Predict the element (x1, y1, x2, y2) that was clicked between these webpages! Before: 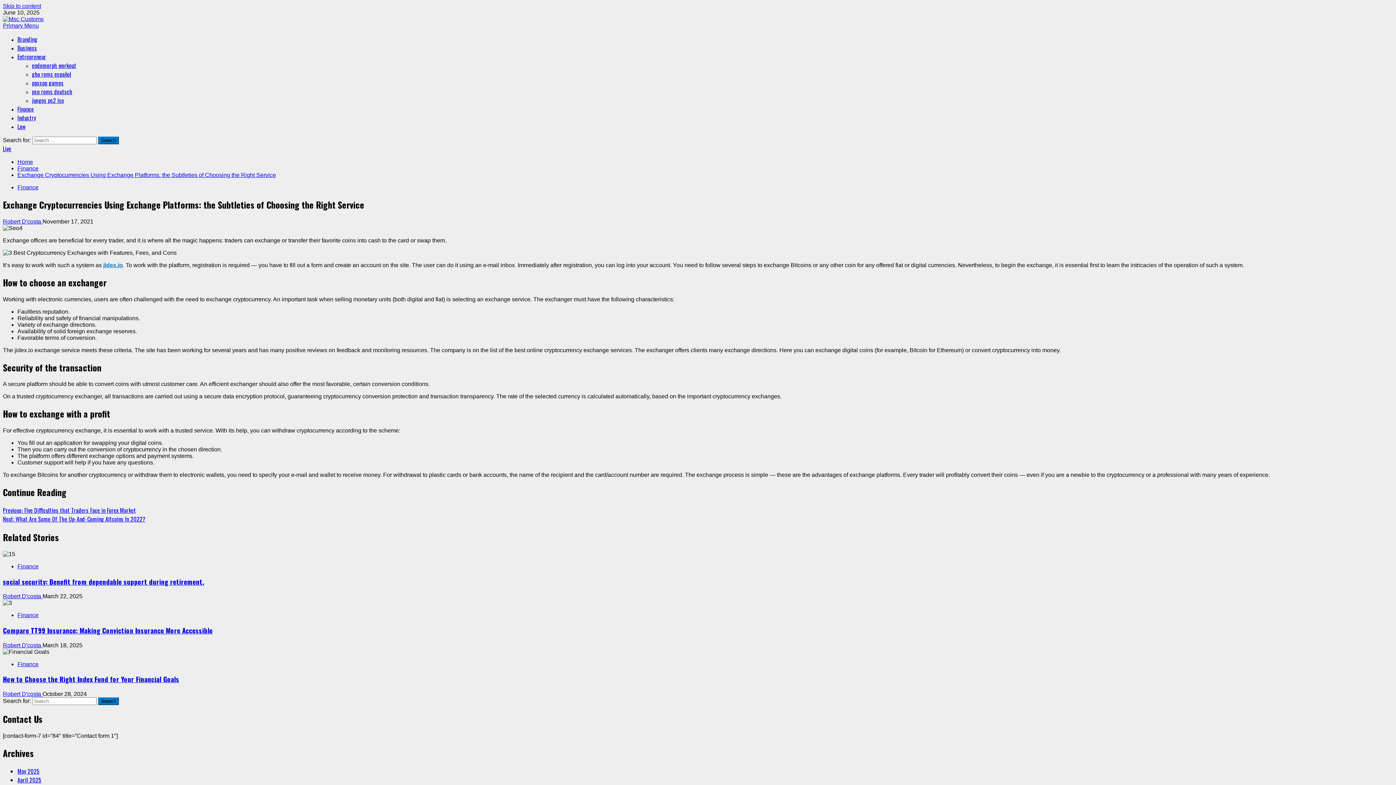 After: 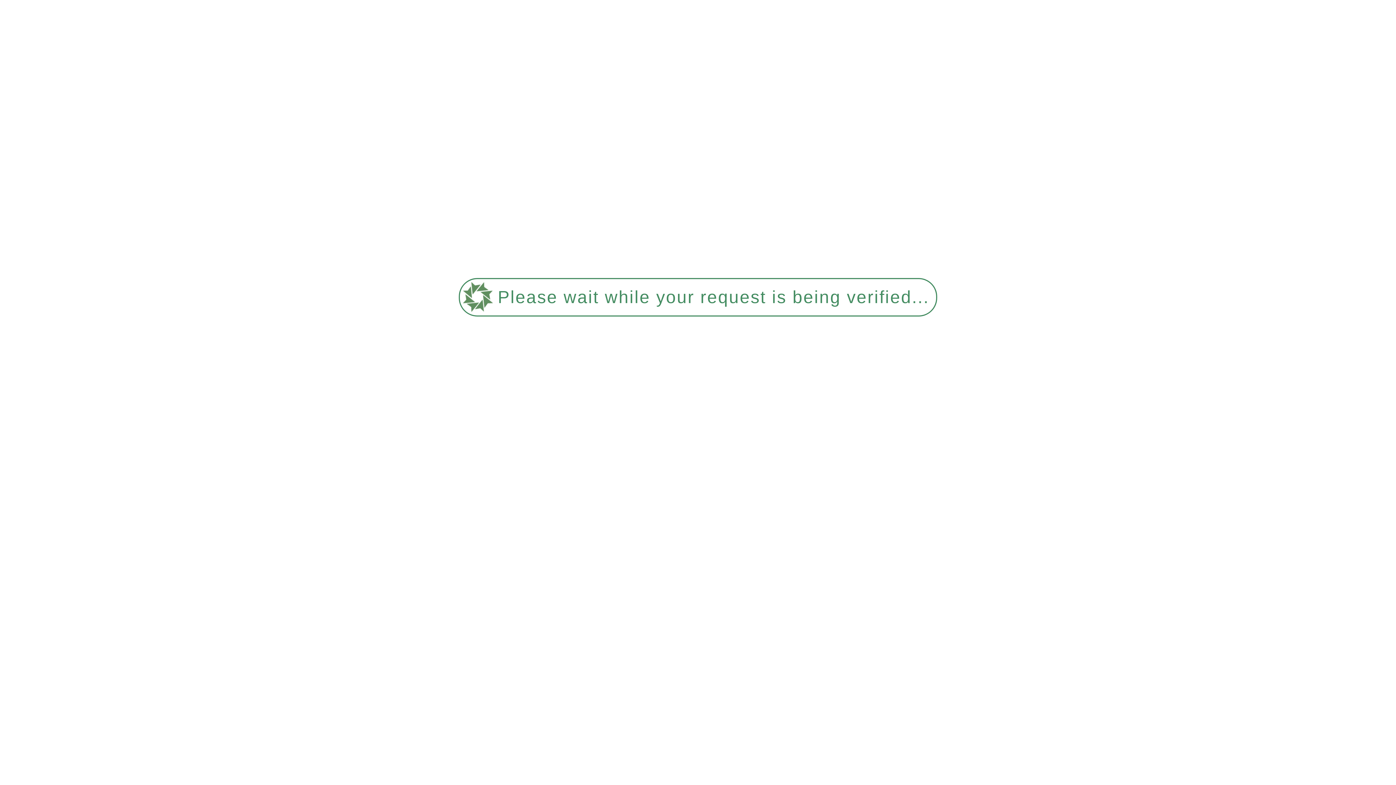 Action: bbox: (2, 506, 136, 514) label: Previous: Five Difficulties that Traders Face in Forex Market